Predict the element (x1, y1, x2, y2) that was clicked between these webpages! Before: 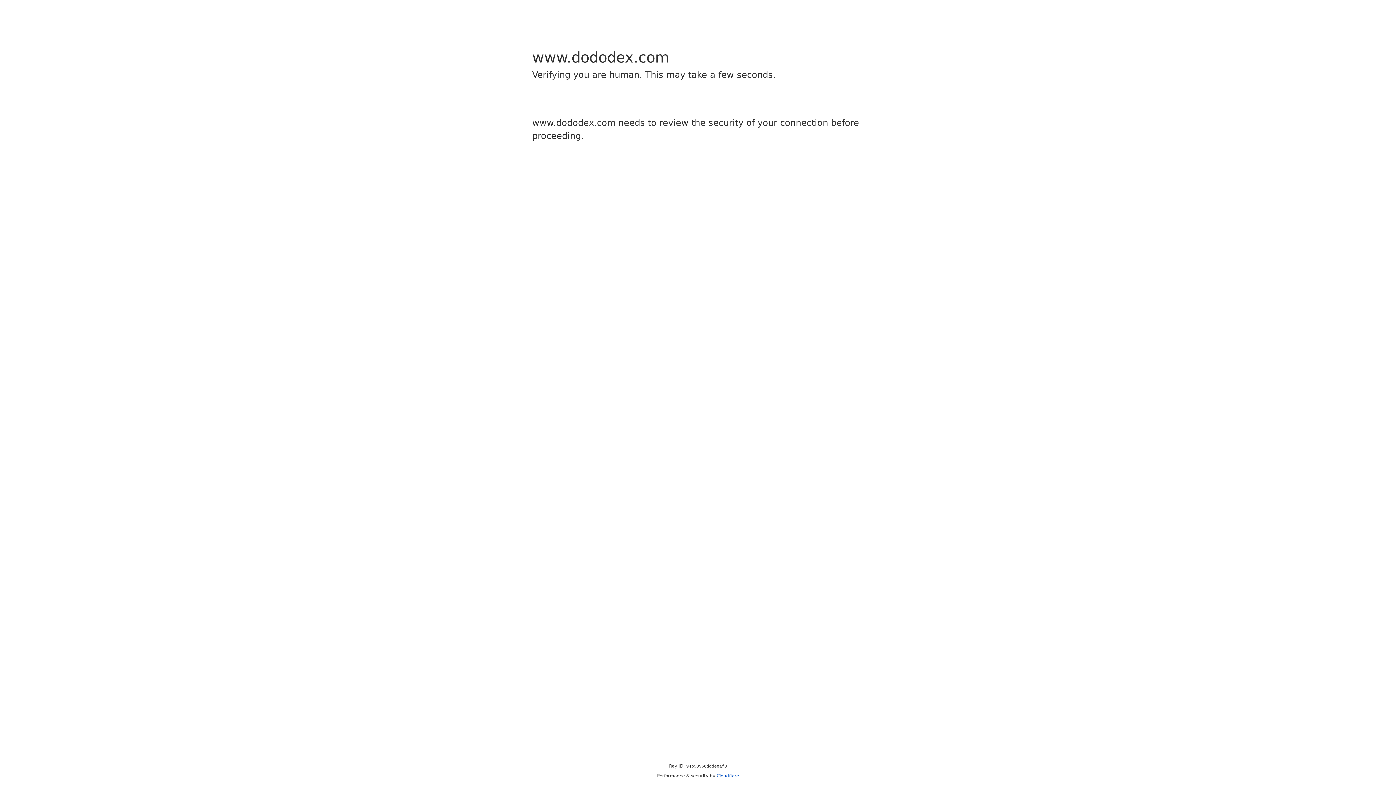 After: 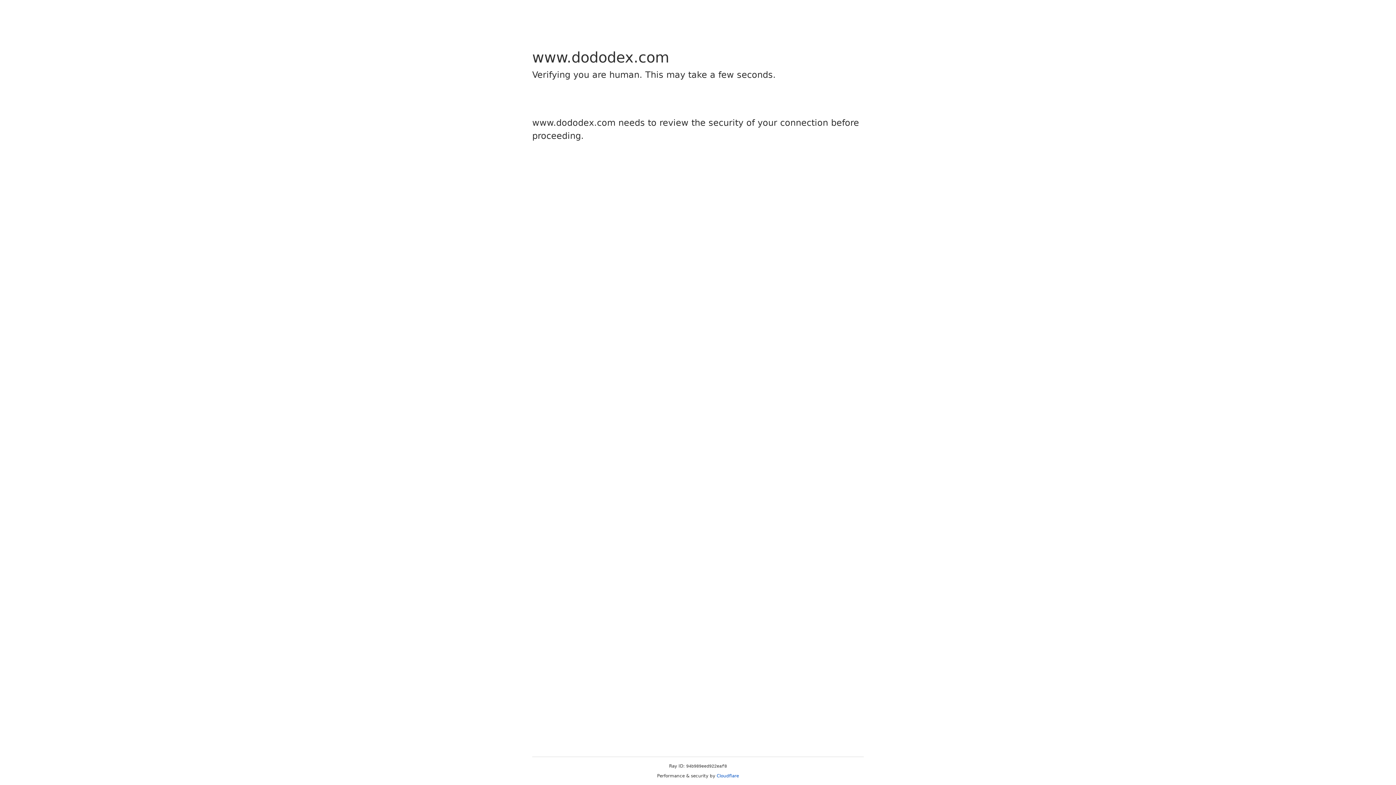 Action: label: Cloudflare bbox: (716, 773, 739, 778)